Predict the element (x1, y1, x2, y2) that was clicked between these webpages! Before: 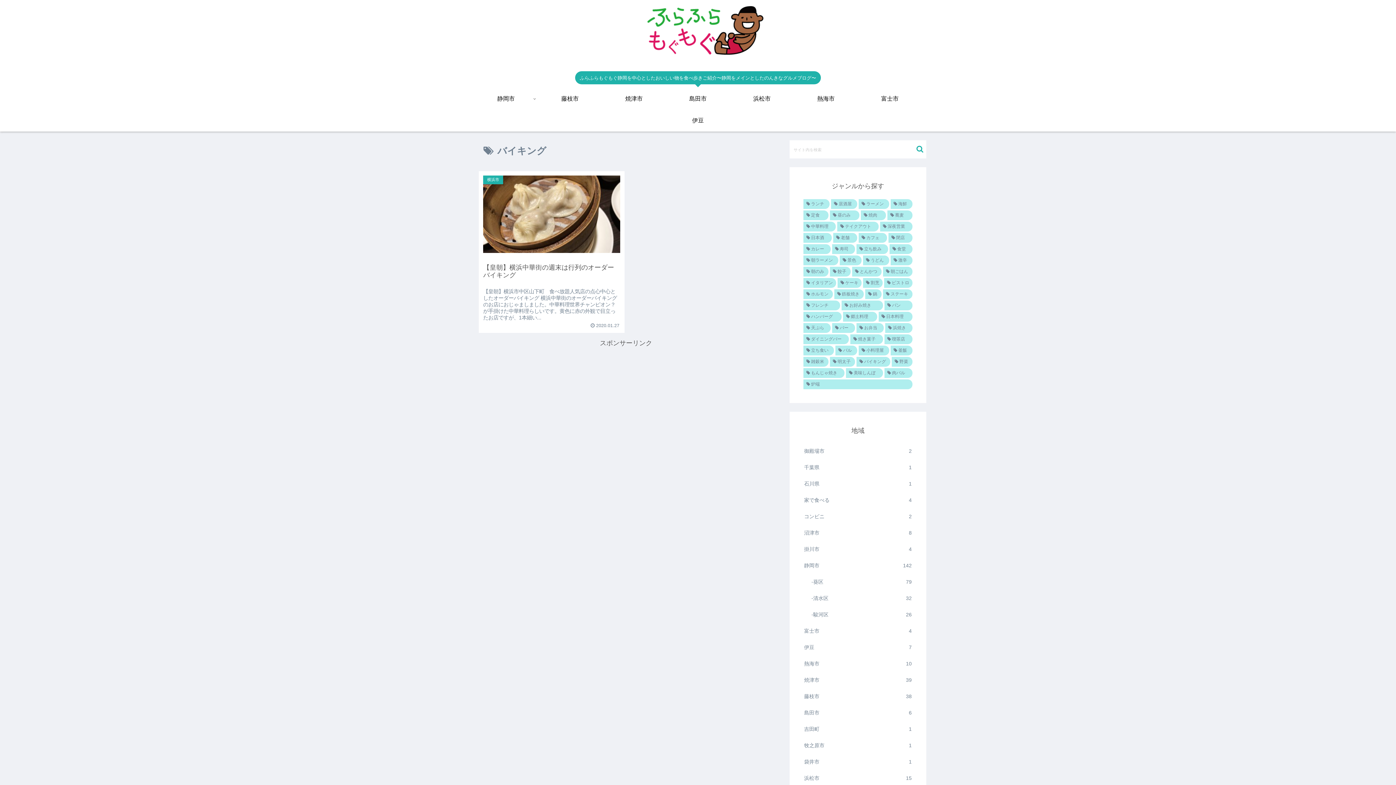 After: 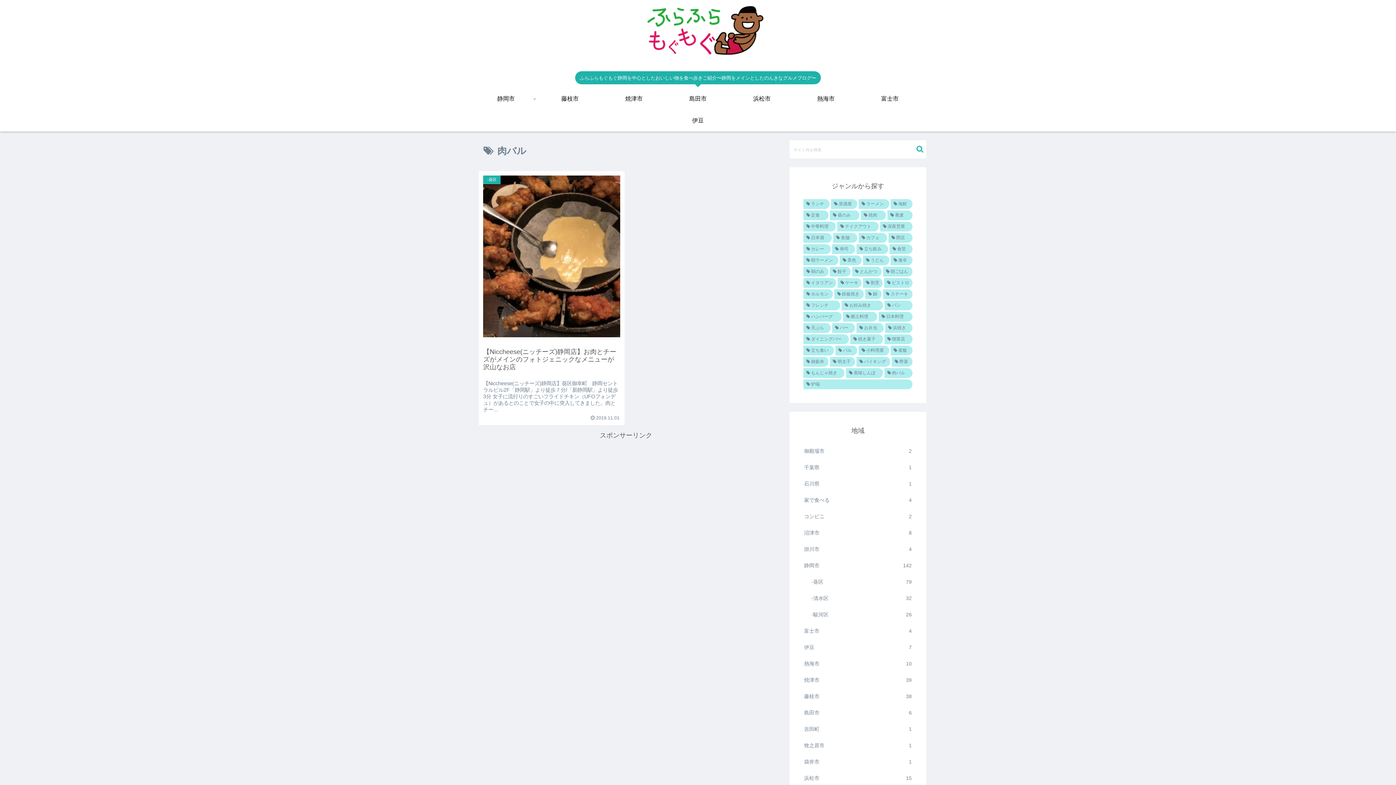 Action: label: 肉バル (1個の項目) bbox: (884, 368, 912, 378)